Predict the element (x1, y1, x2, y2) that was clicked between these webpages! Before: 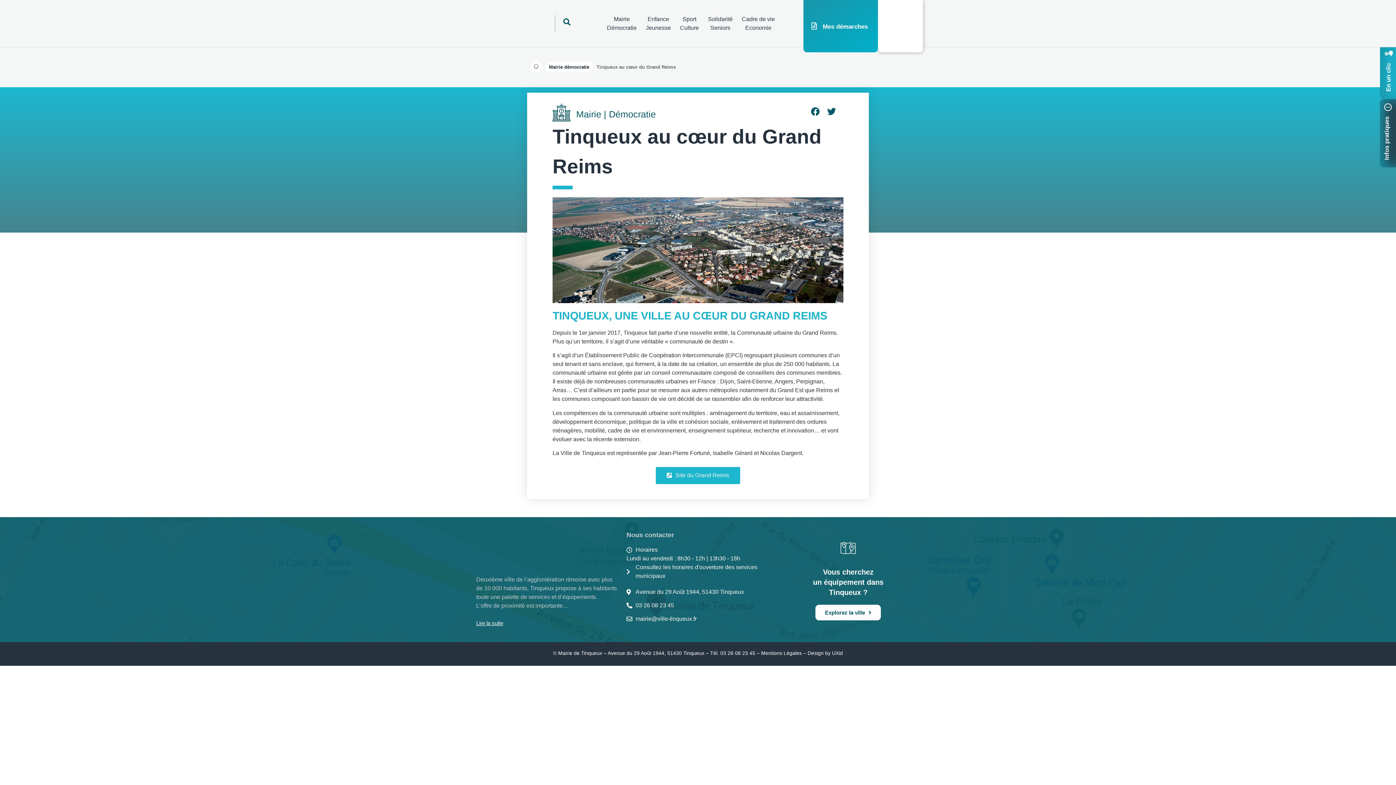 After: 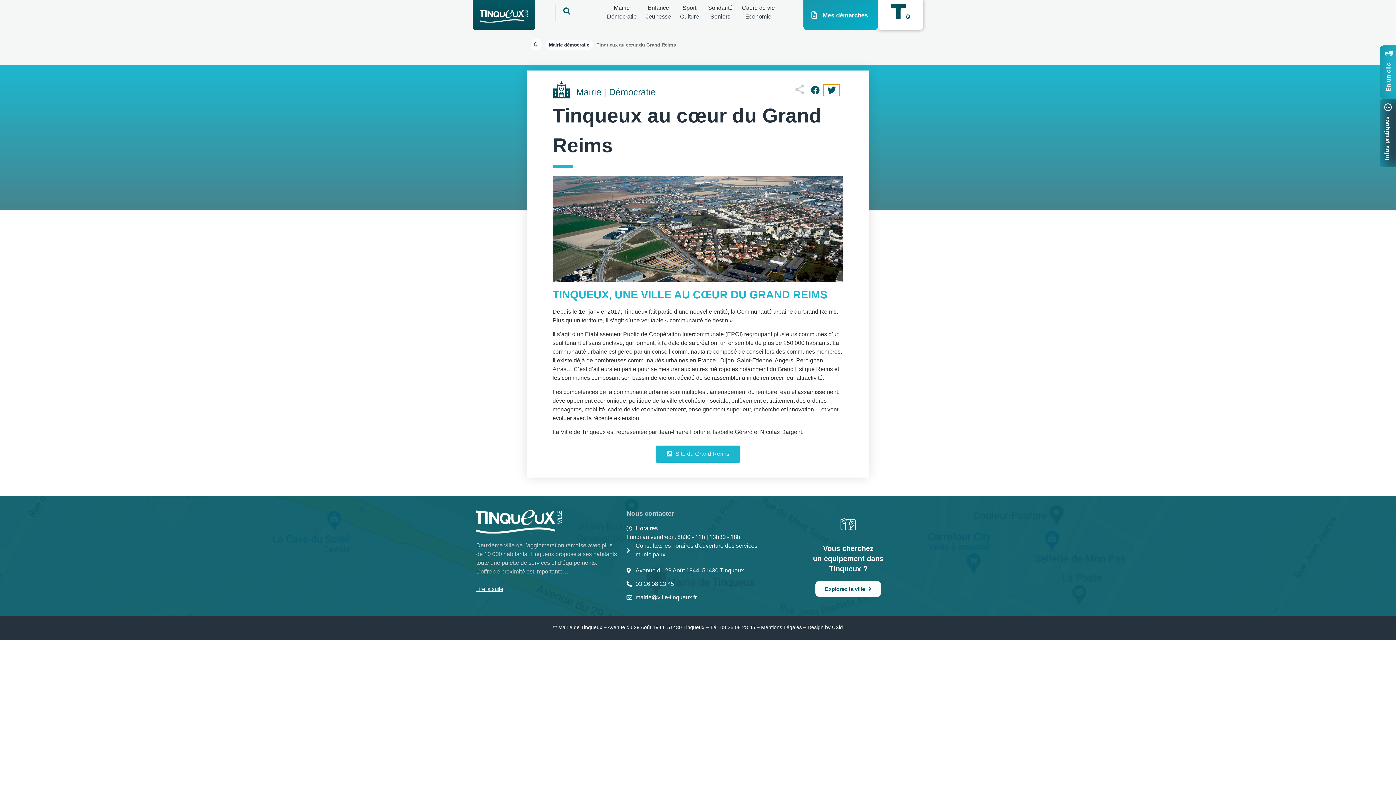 Action: label: Partager sur twitter bbox: (823, 105, 840, 117)